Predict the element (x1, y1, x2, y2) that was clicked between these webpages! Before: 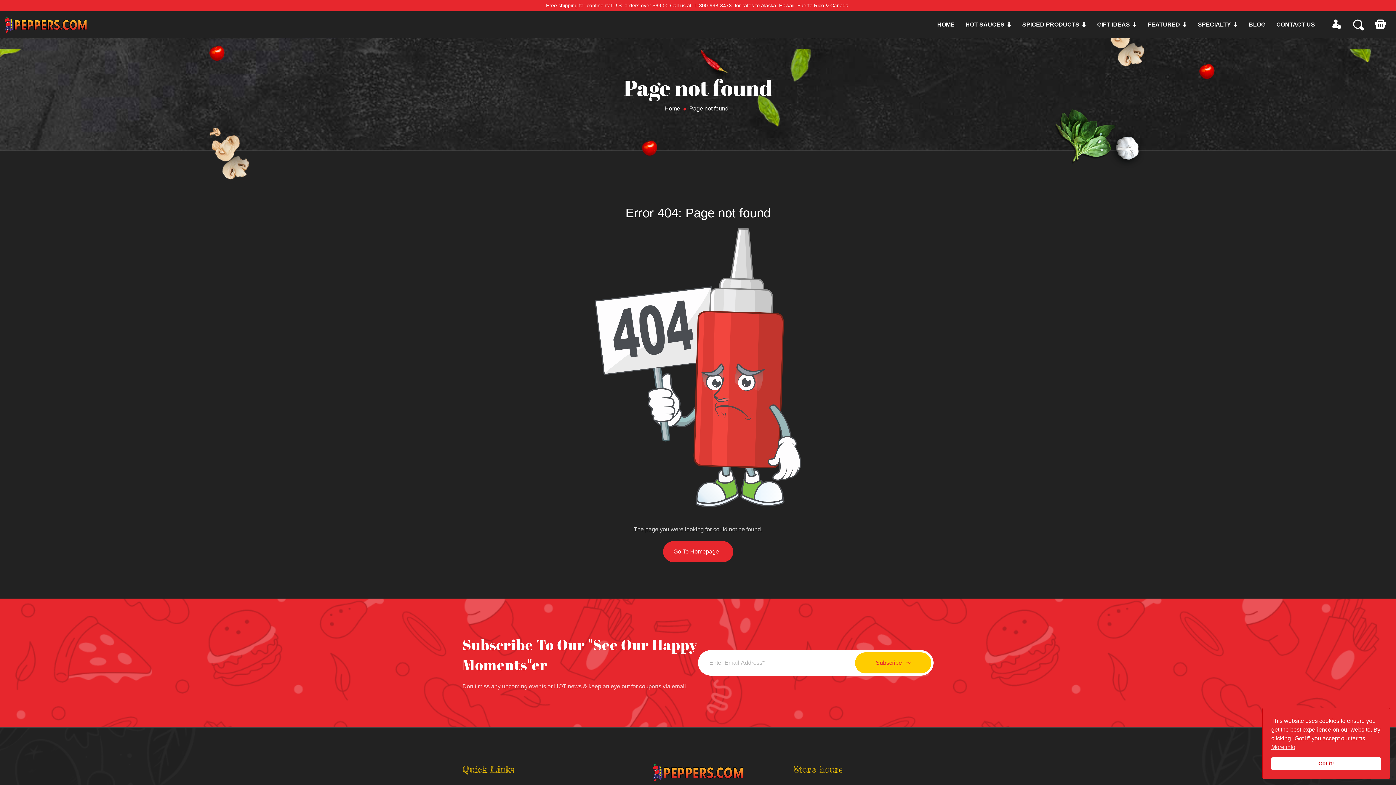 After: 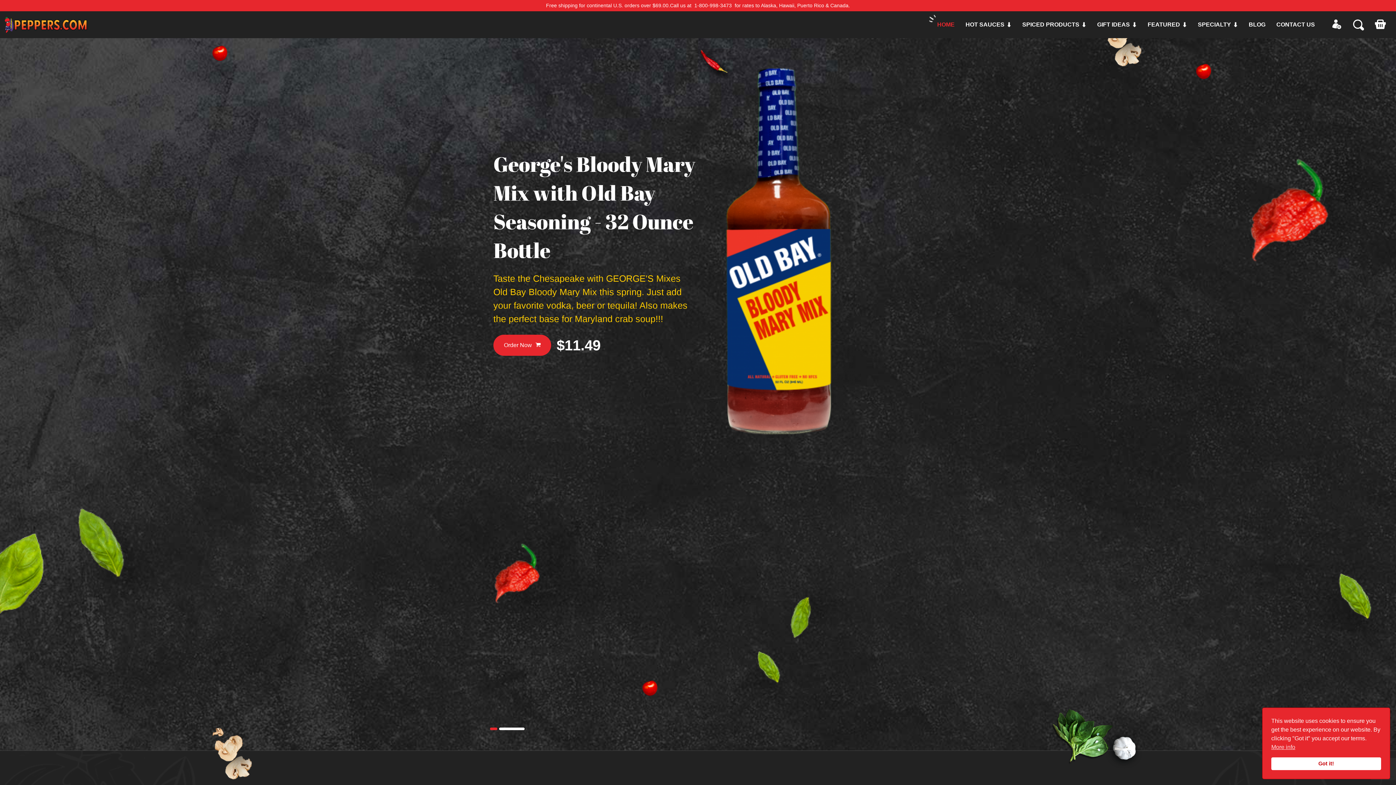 Action: bbox: (652, 764, 743, 782)